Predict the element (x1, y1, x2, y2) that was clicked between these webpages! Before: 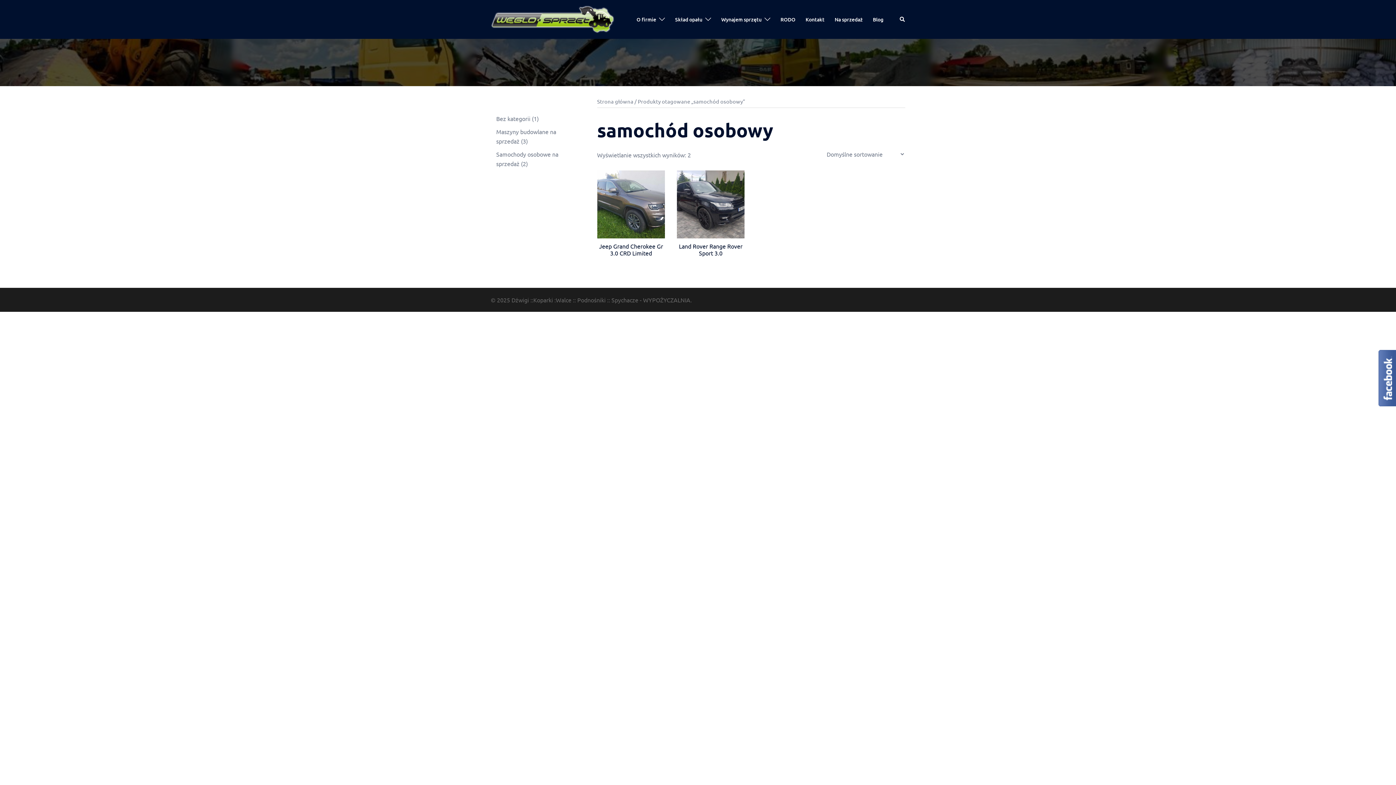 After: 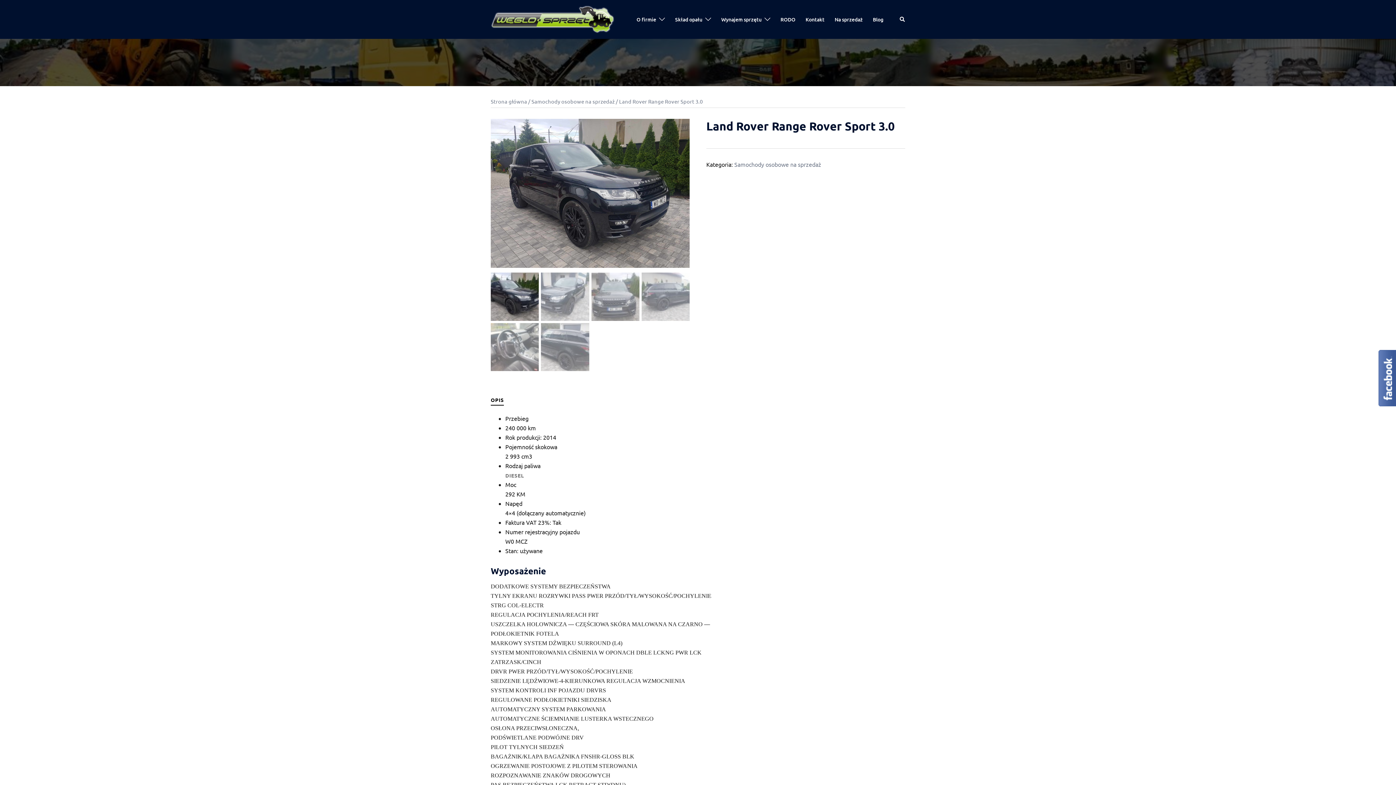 Action: bbox: (676, 170, 744, 238)